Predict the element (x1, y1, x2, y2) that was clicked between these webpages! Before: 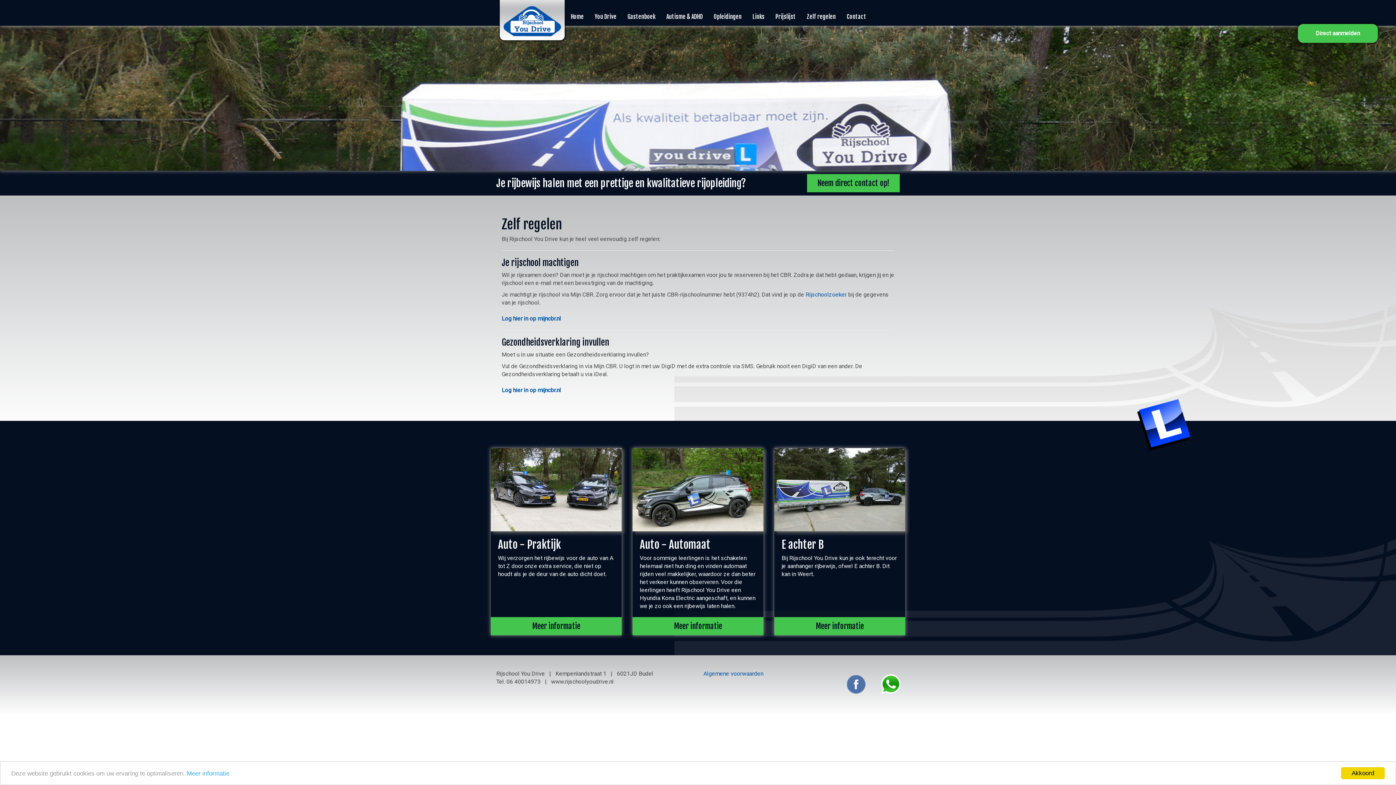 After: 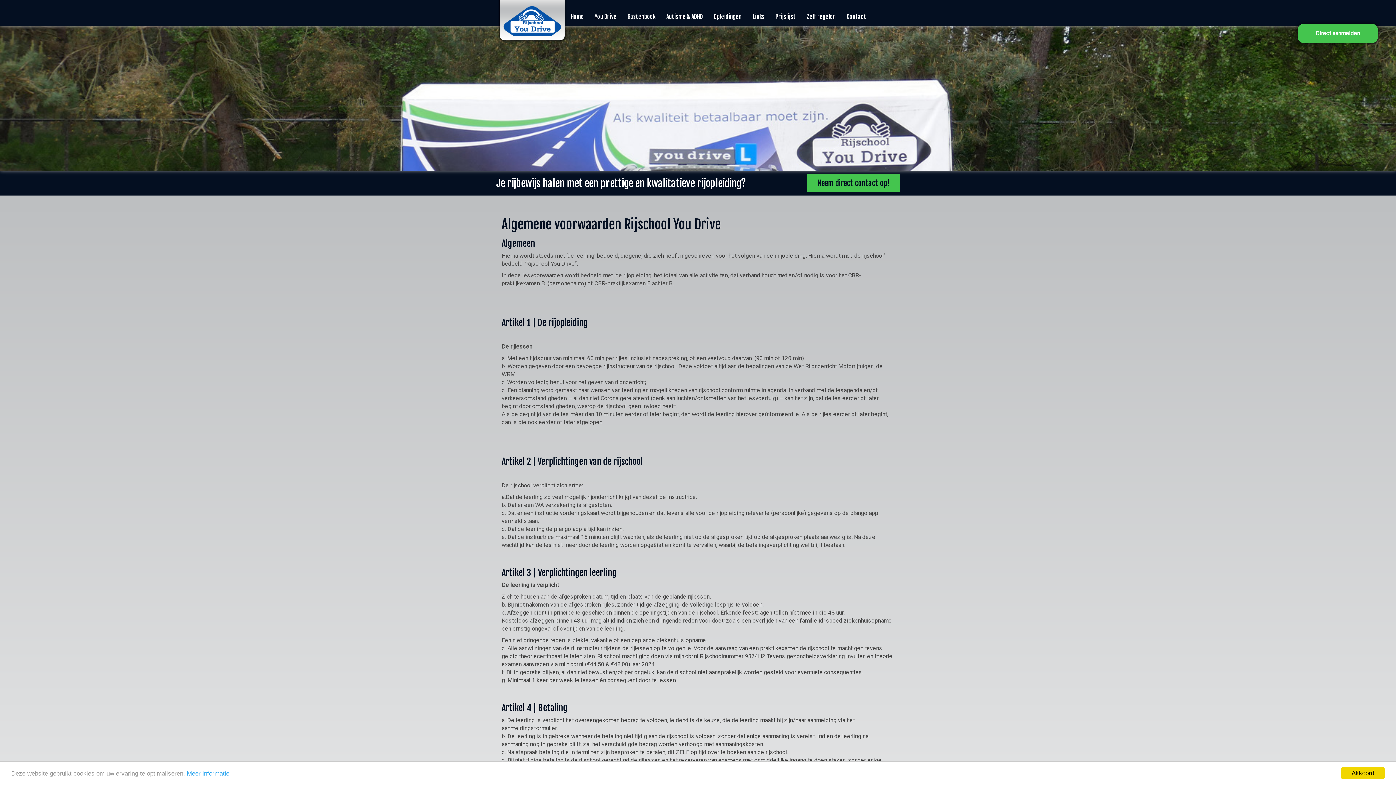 Action: label: Algemene voorwaarden bbox: (703, 670, 763, 677)